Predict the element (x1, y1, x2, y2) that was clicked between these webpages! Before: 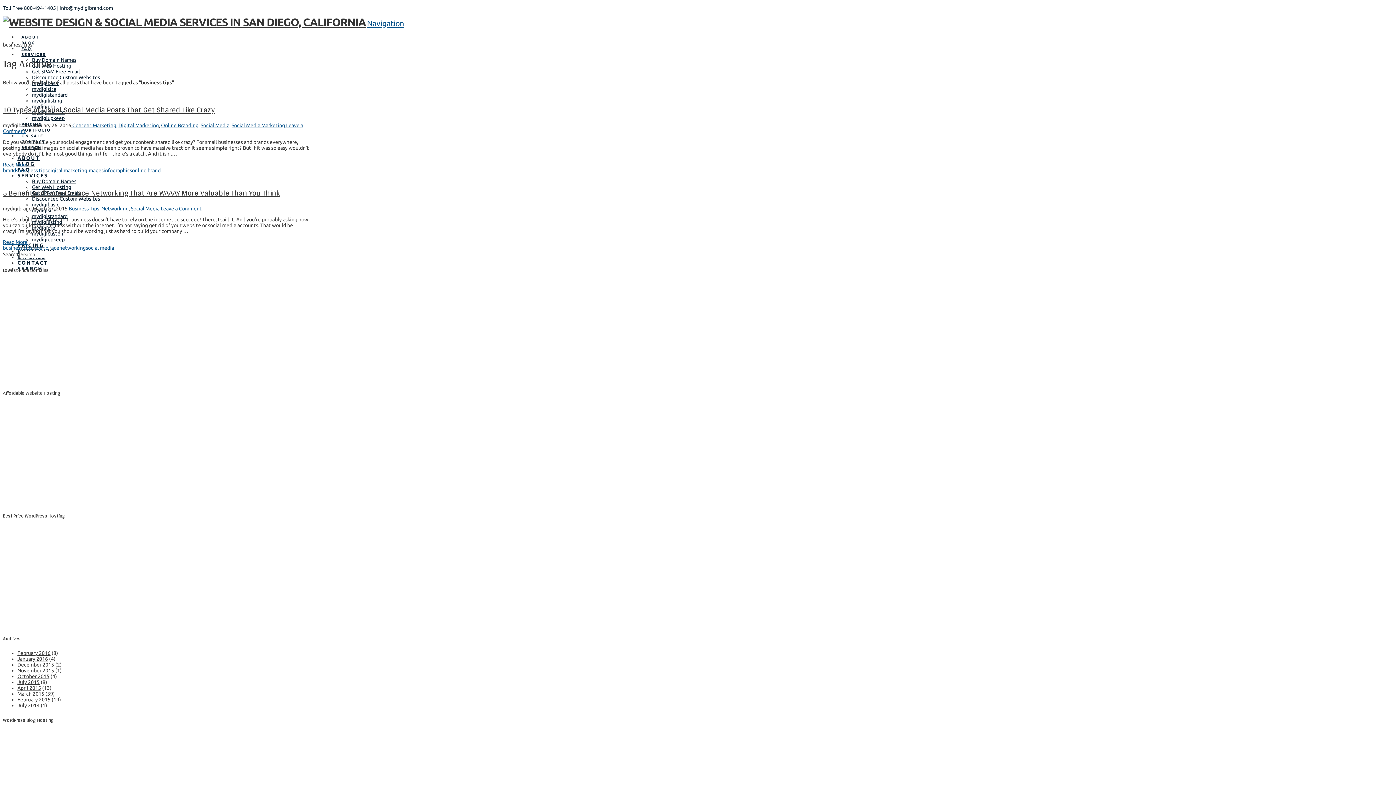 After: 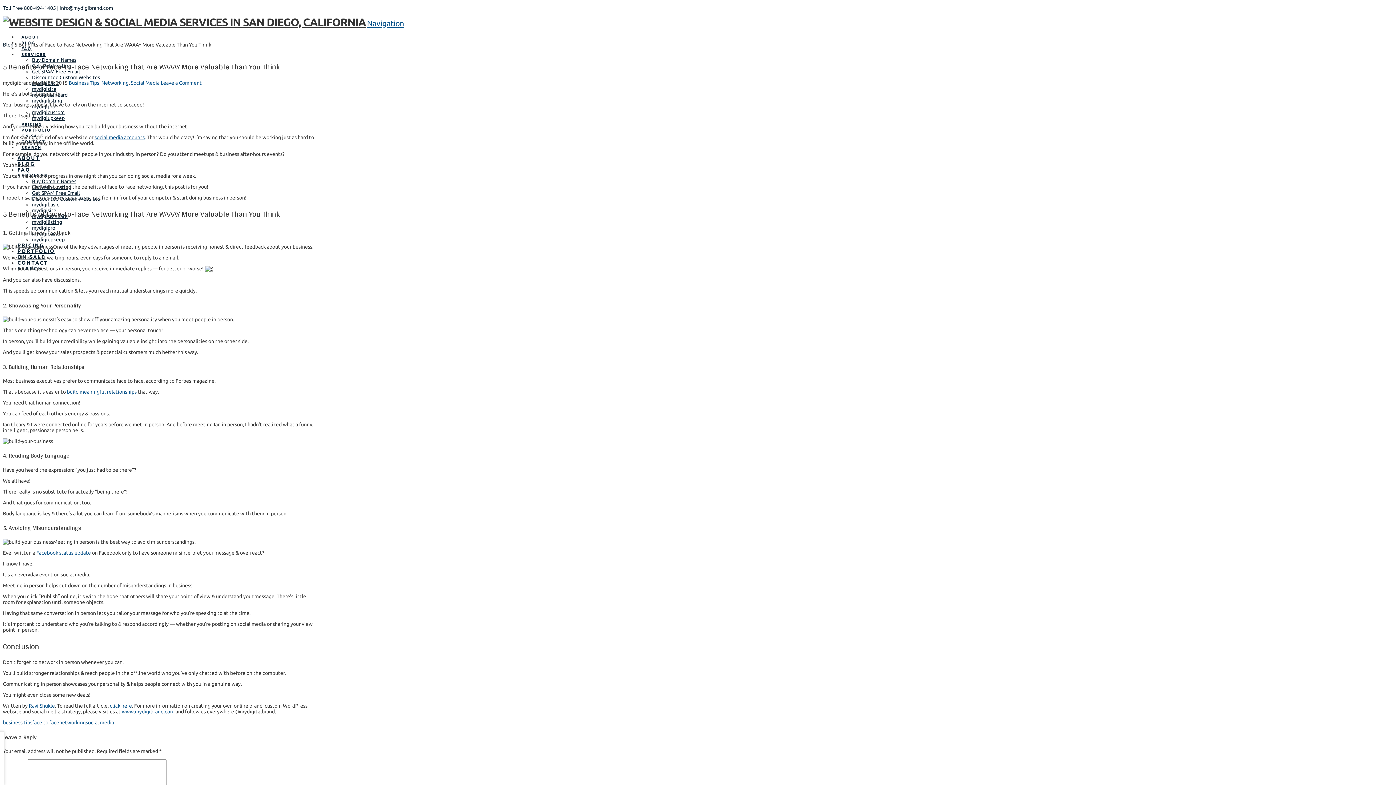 Action: bbox: (2, 239, 27, 245) label: Read More